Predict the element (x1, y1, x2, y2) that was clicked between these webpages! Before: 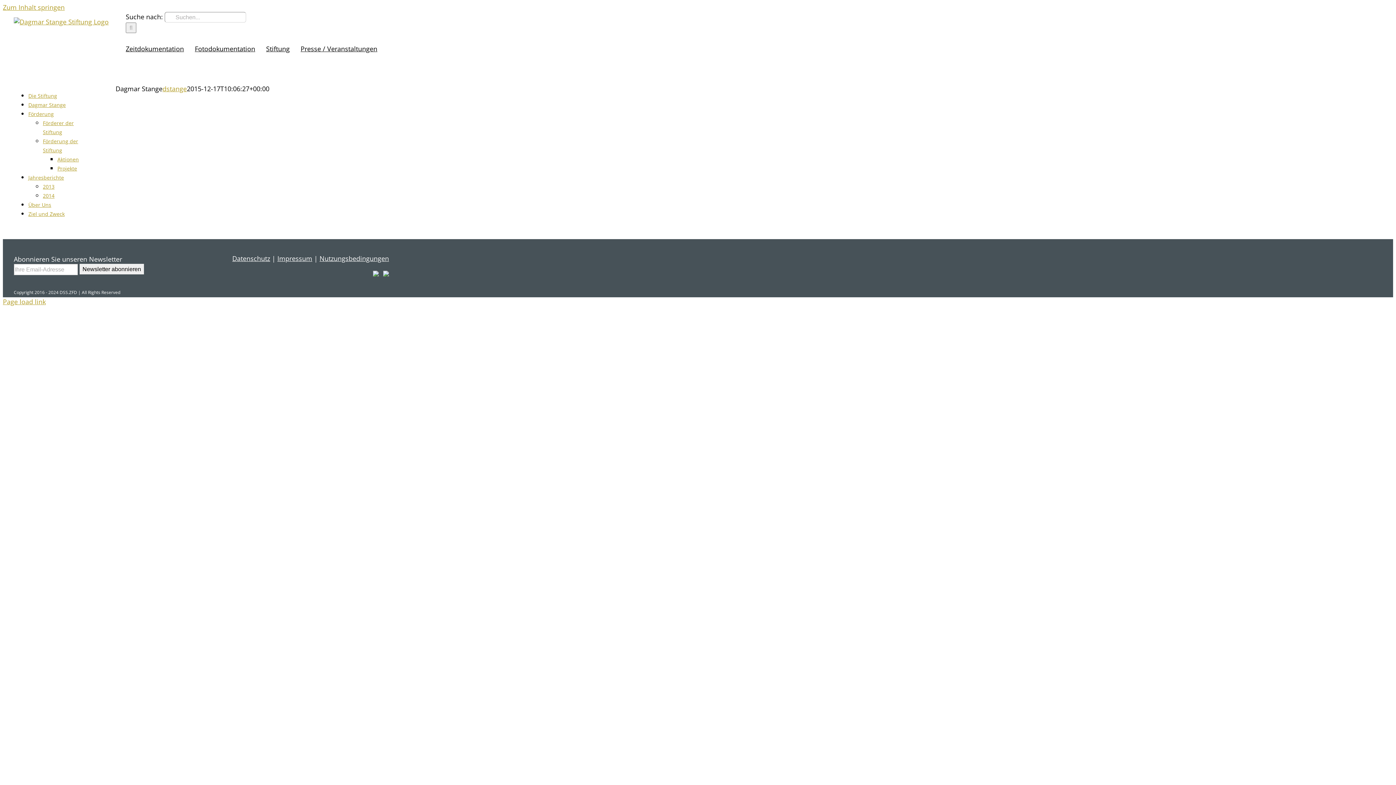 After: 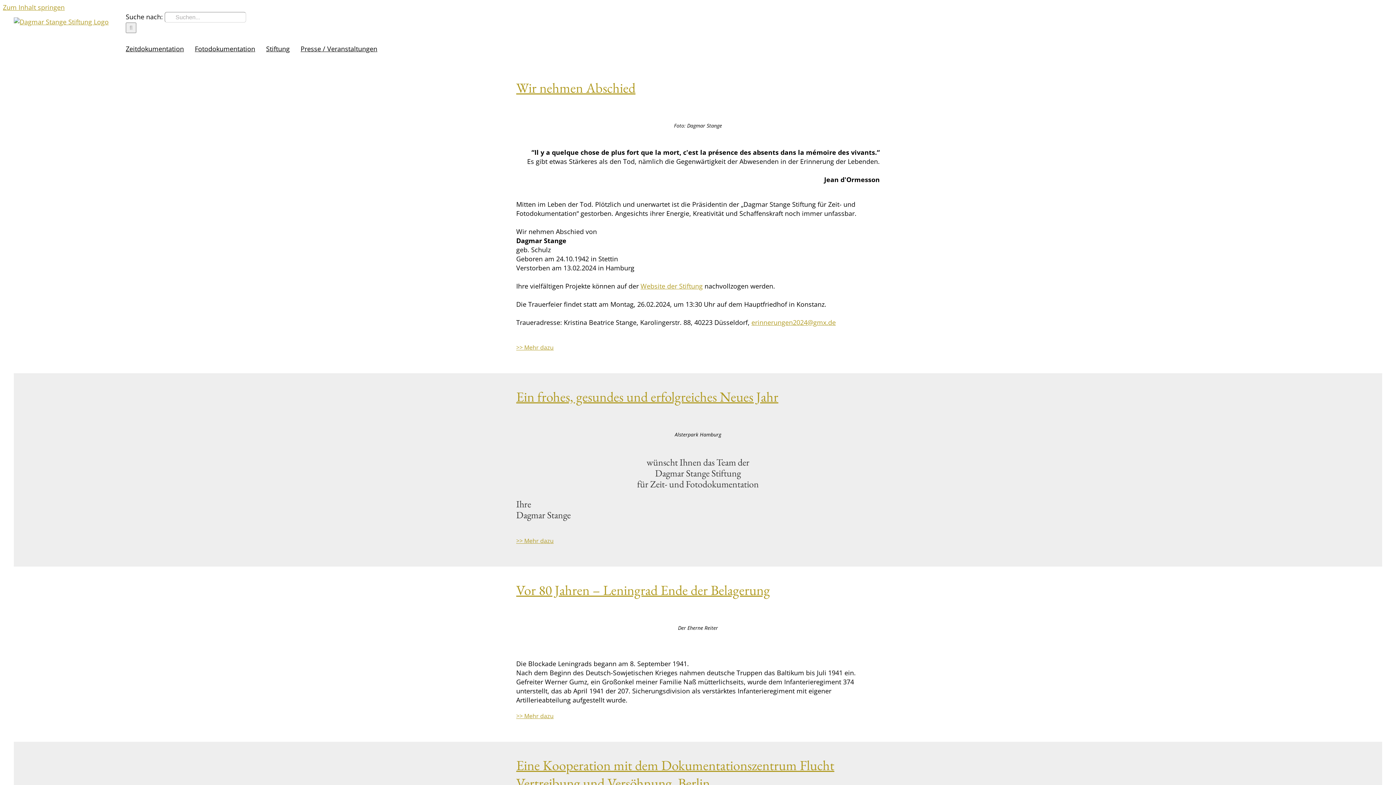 Action: label: dstange bbox: (162, 84, 186, 93)